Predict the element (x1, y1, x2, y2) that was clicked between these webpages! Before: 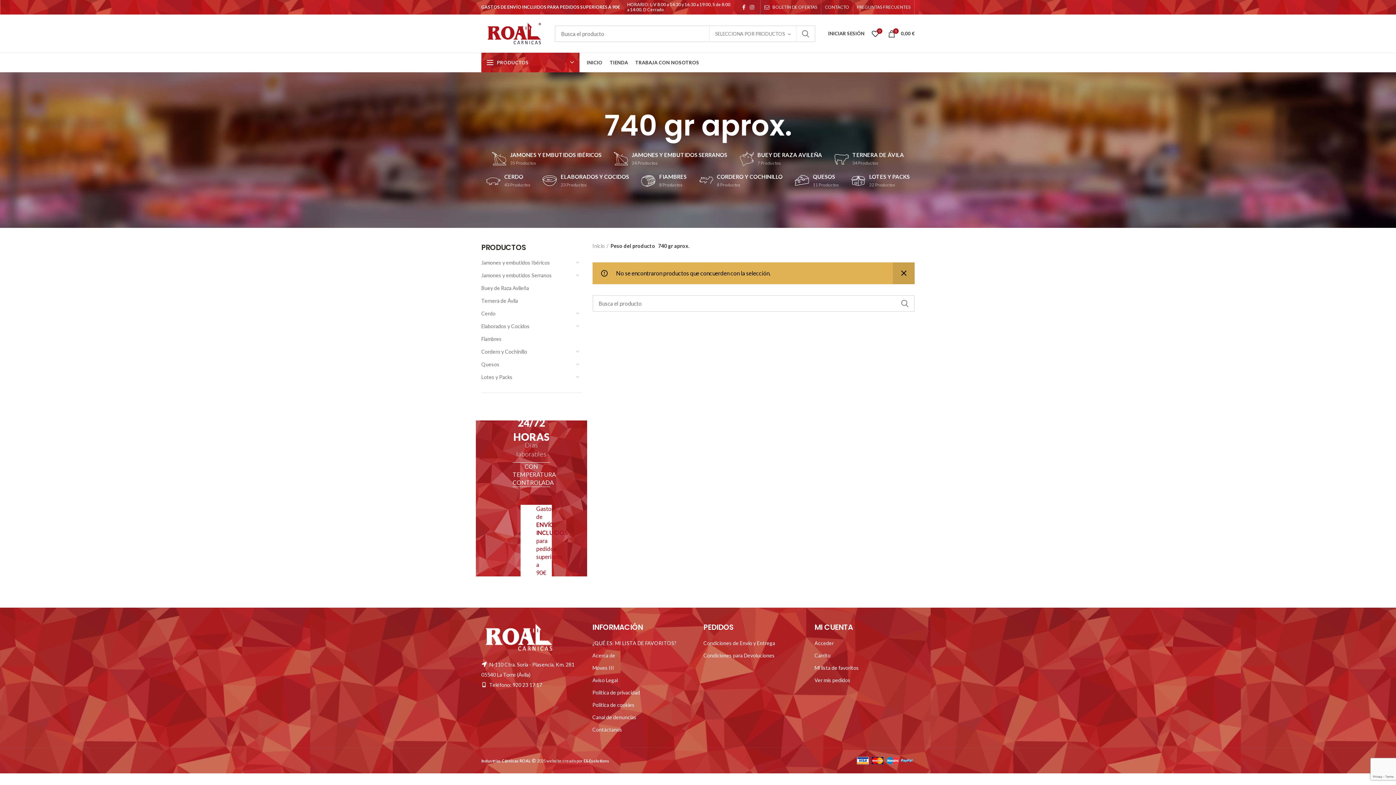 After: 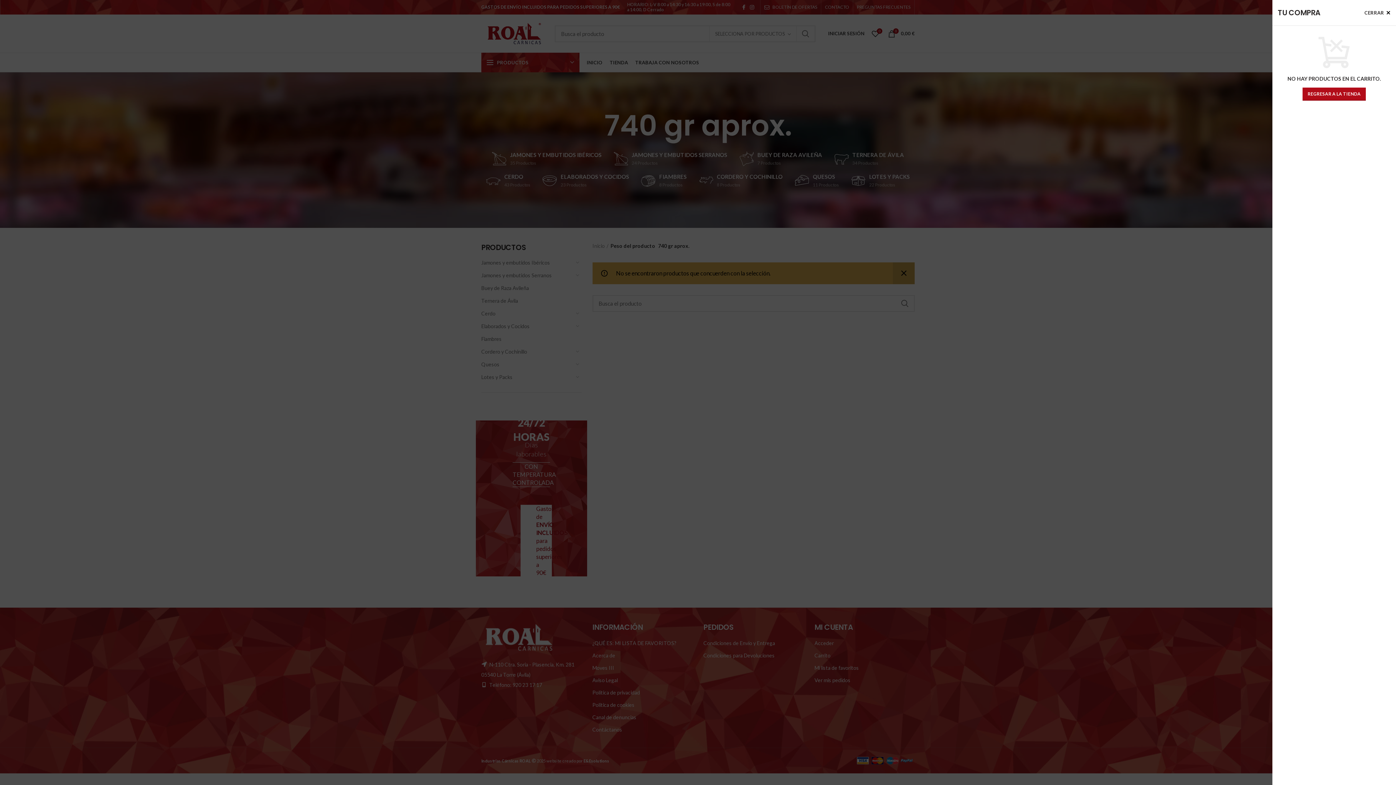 Action: bbox: (884, 26, 918, 40) label: 0
0,00 €